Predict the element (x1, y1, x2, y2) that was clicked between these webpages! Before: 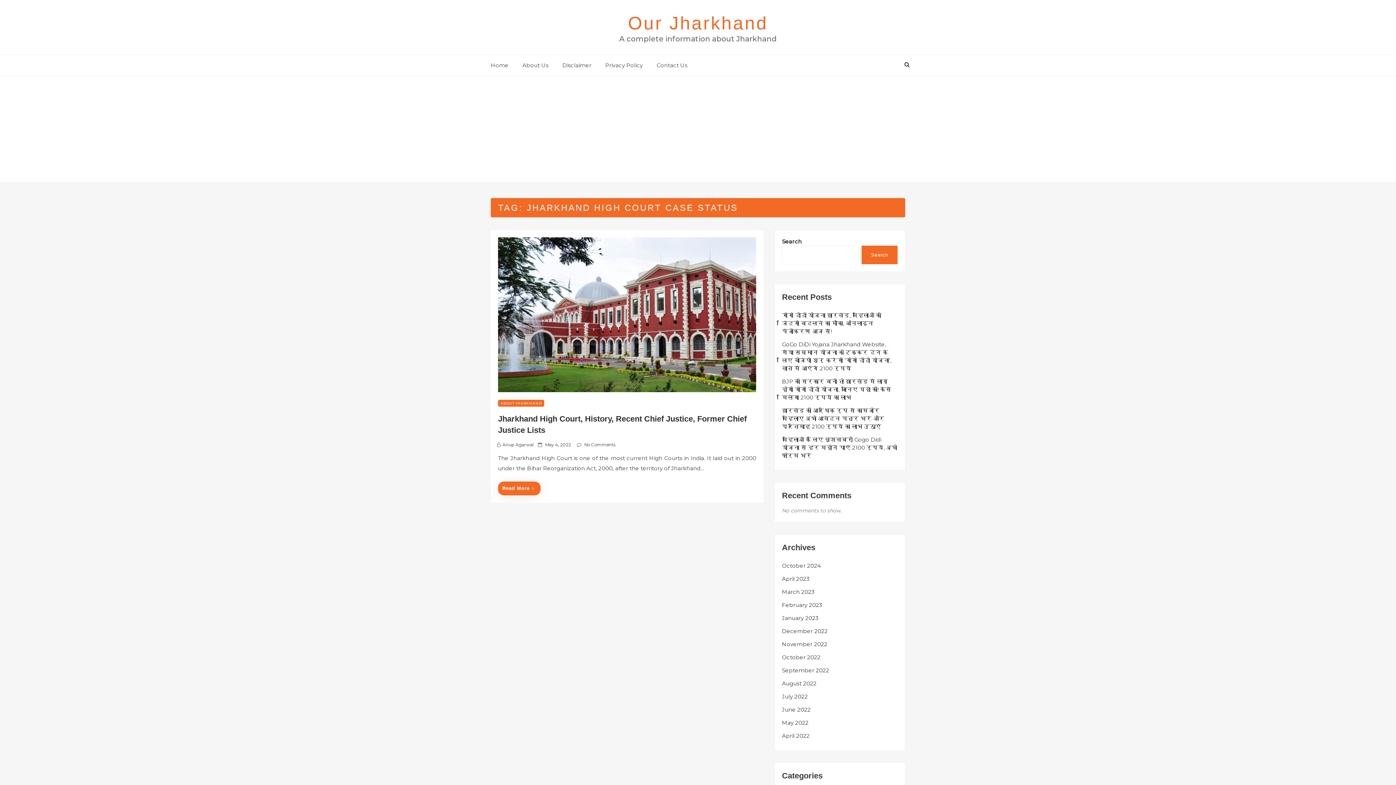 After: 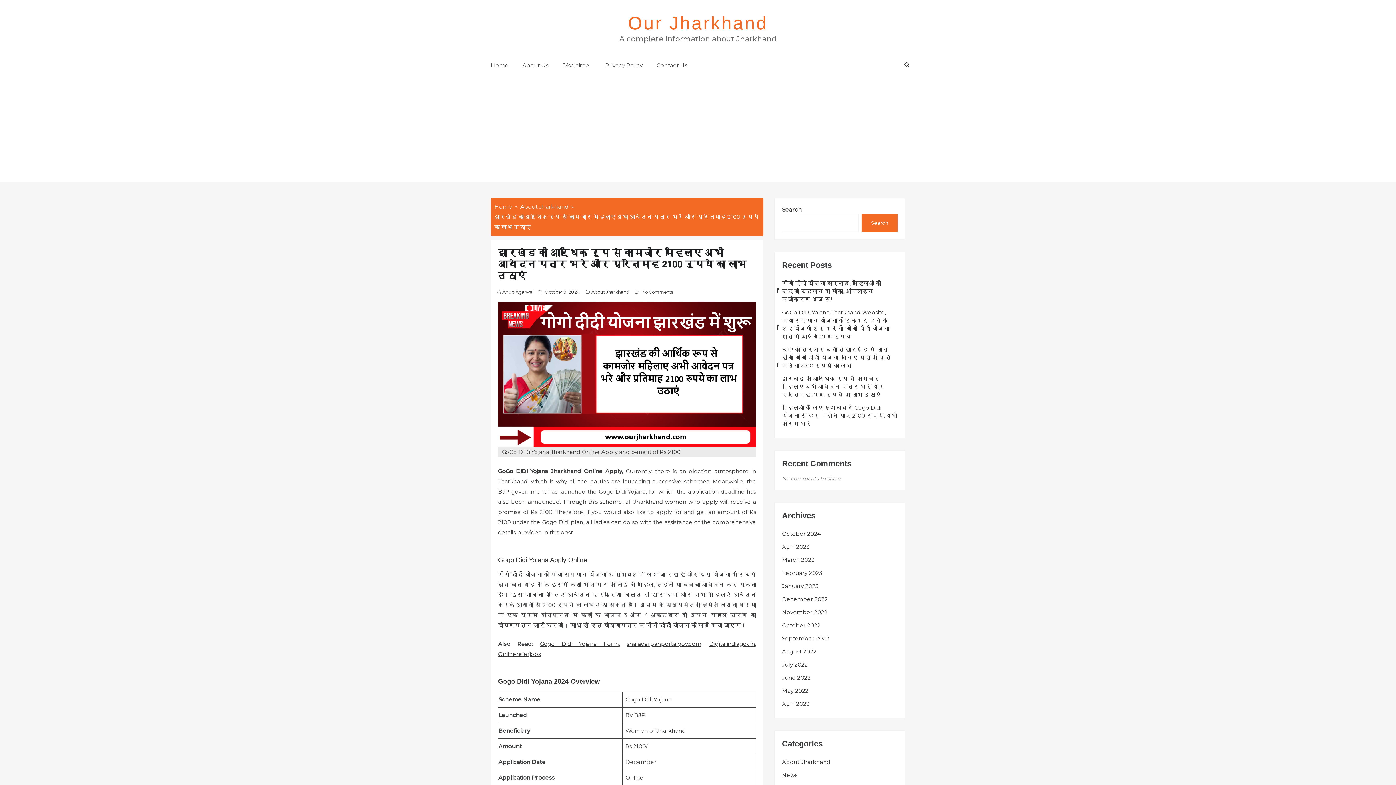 Action: label: झारखंड की आर्थिक रूप से कामजोर महिलाए अभी आवेदन पत्र भरे और प्रतिमाह 2100 रुपये का लाभ उठाएं bbox: (782, 407, 884, 430)